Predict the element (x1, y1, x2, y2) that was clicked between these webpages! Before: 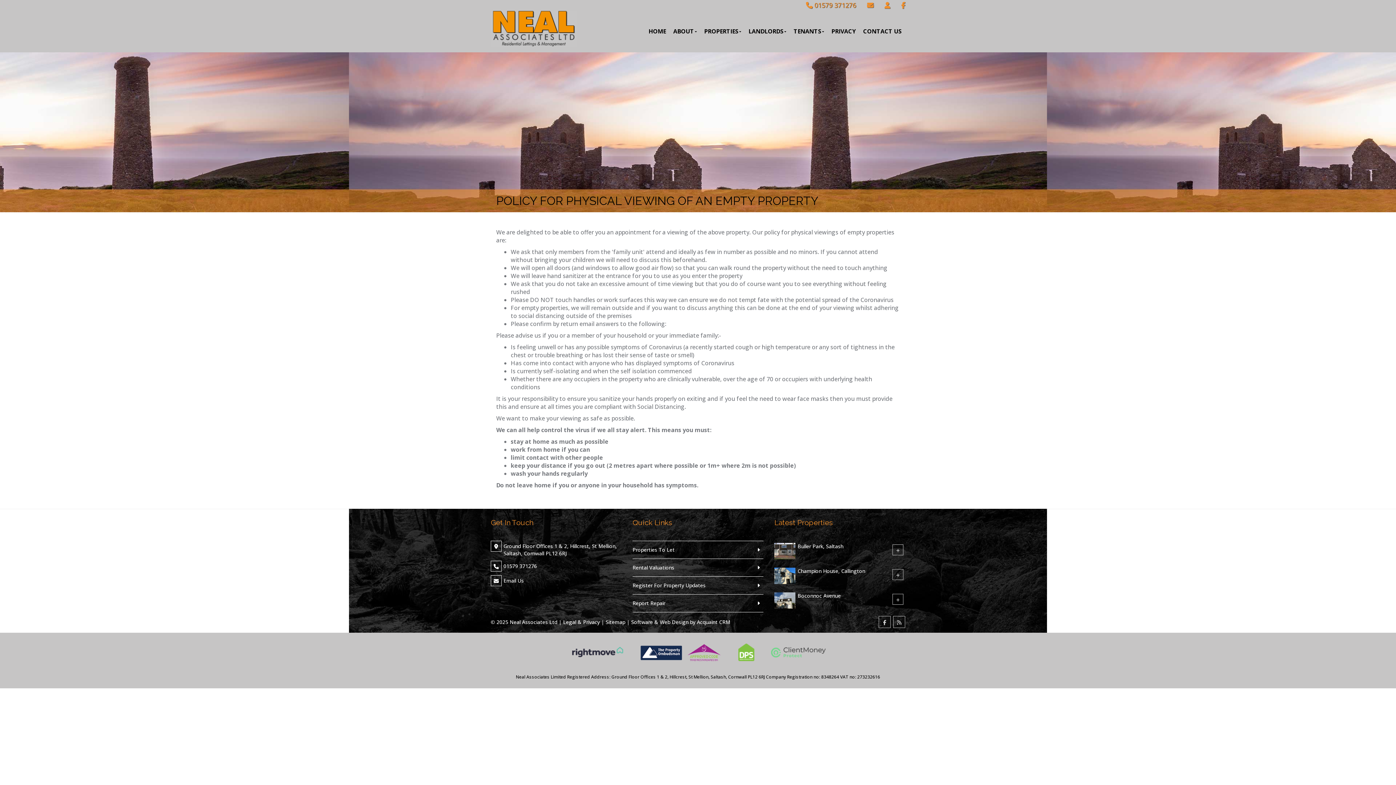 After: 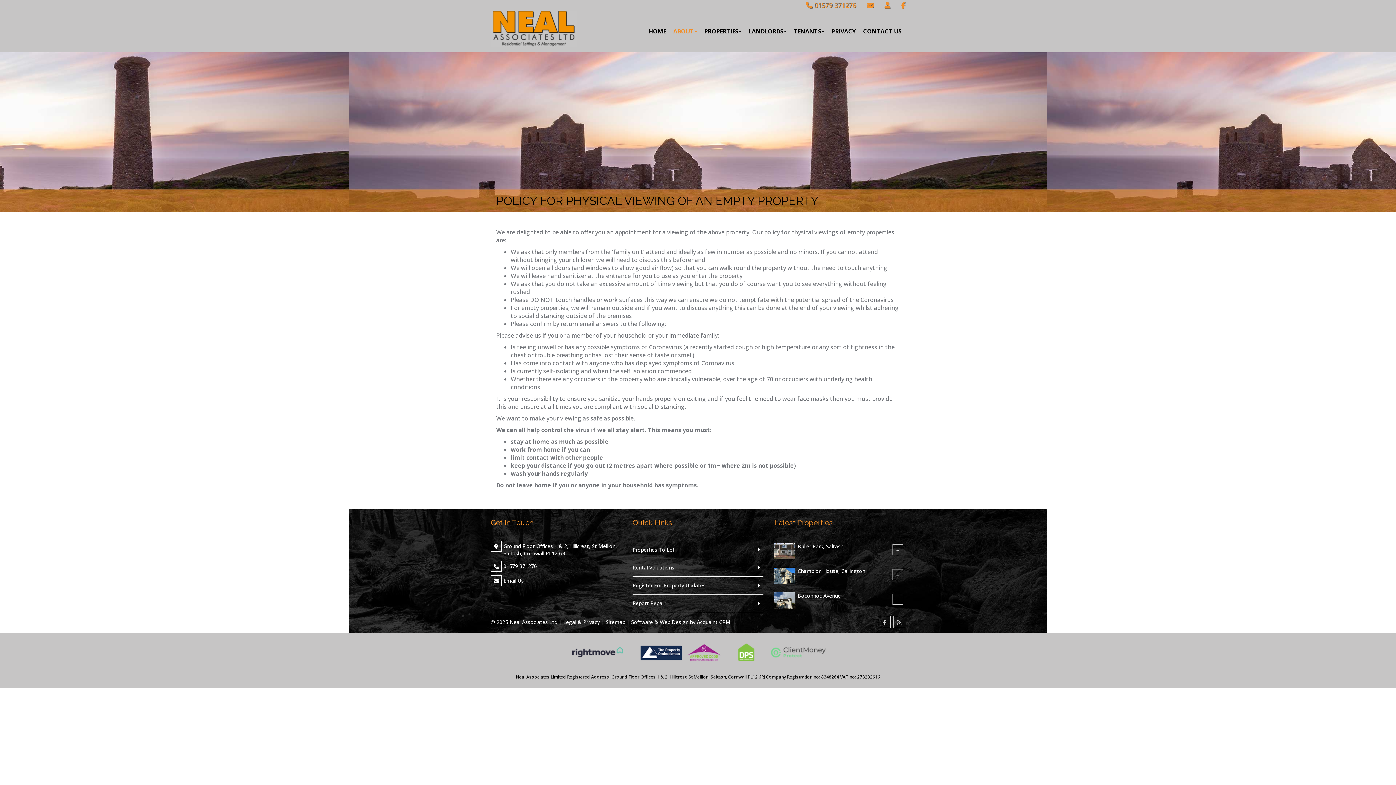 Action: bbox: (669, 10, 700, 52) label: ABOUT